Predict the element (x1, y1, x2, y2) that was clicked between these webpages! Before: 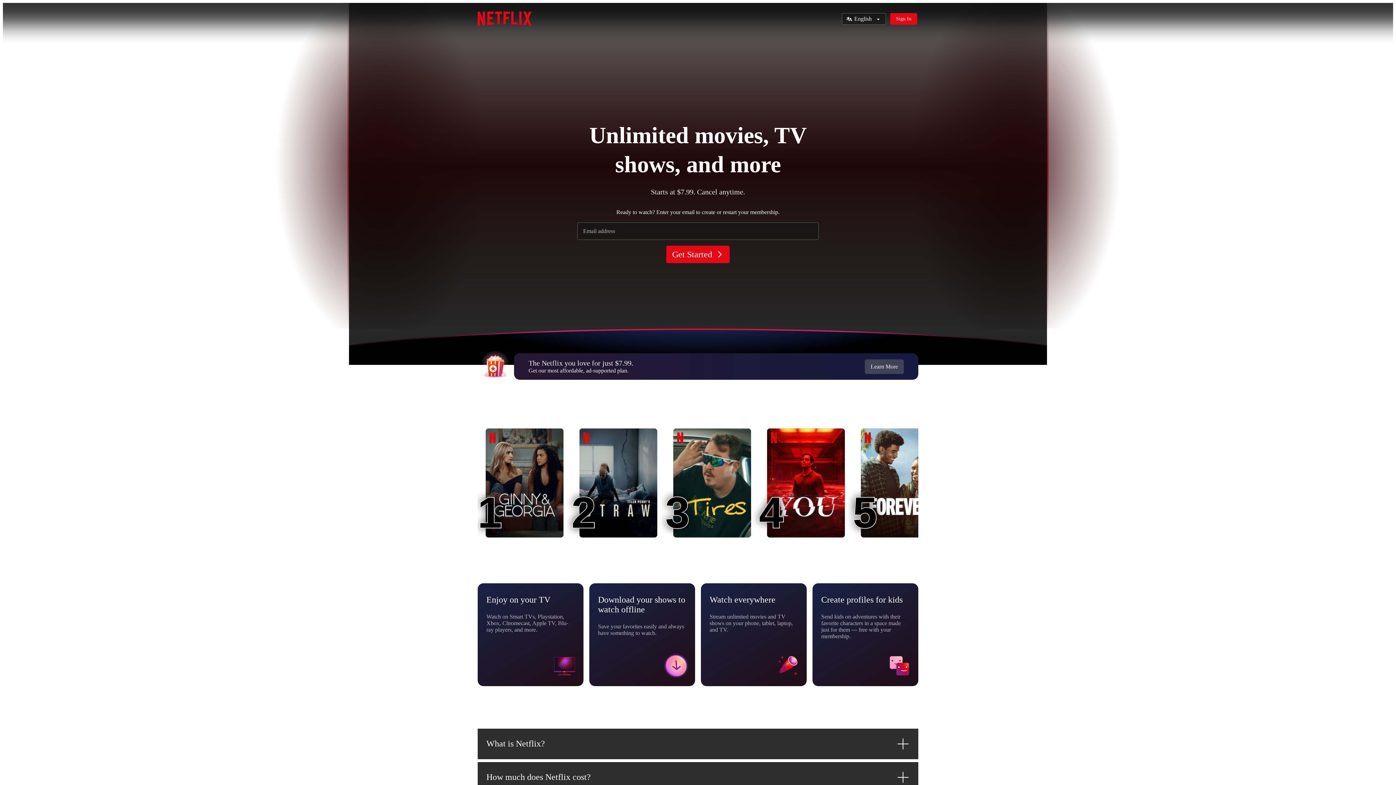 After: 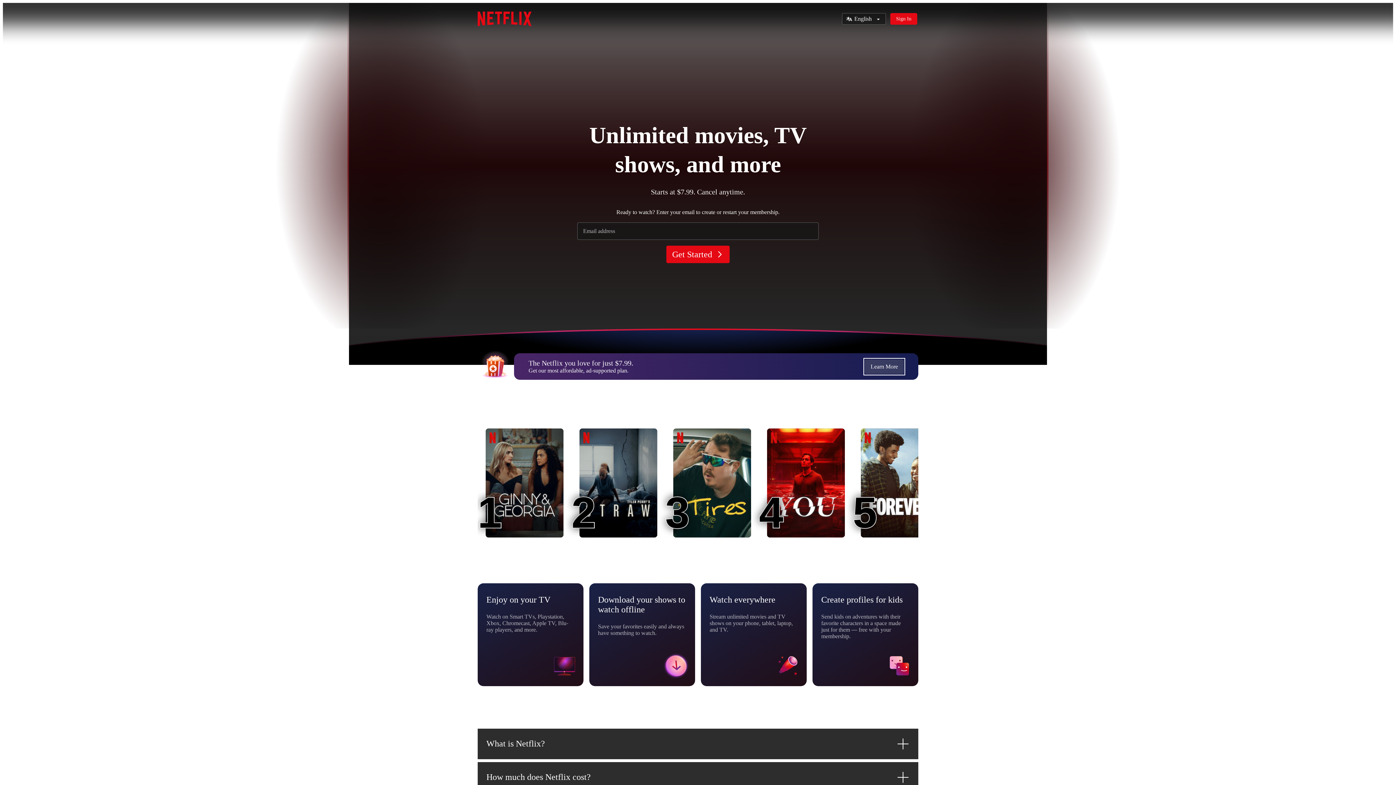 Action: bbox: (865, 359, 904, 374) label: Learn More